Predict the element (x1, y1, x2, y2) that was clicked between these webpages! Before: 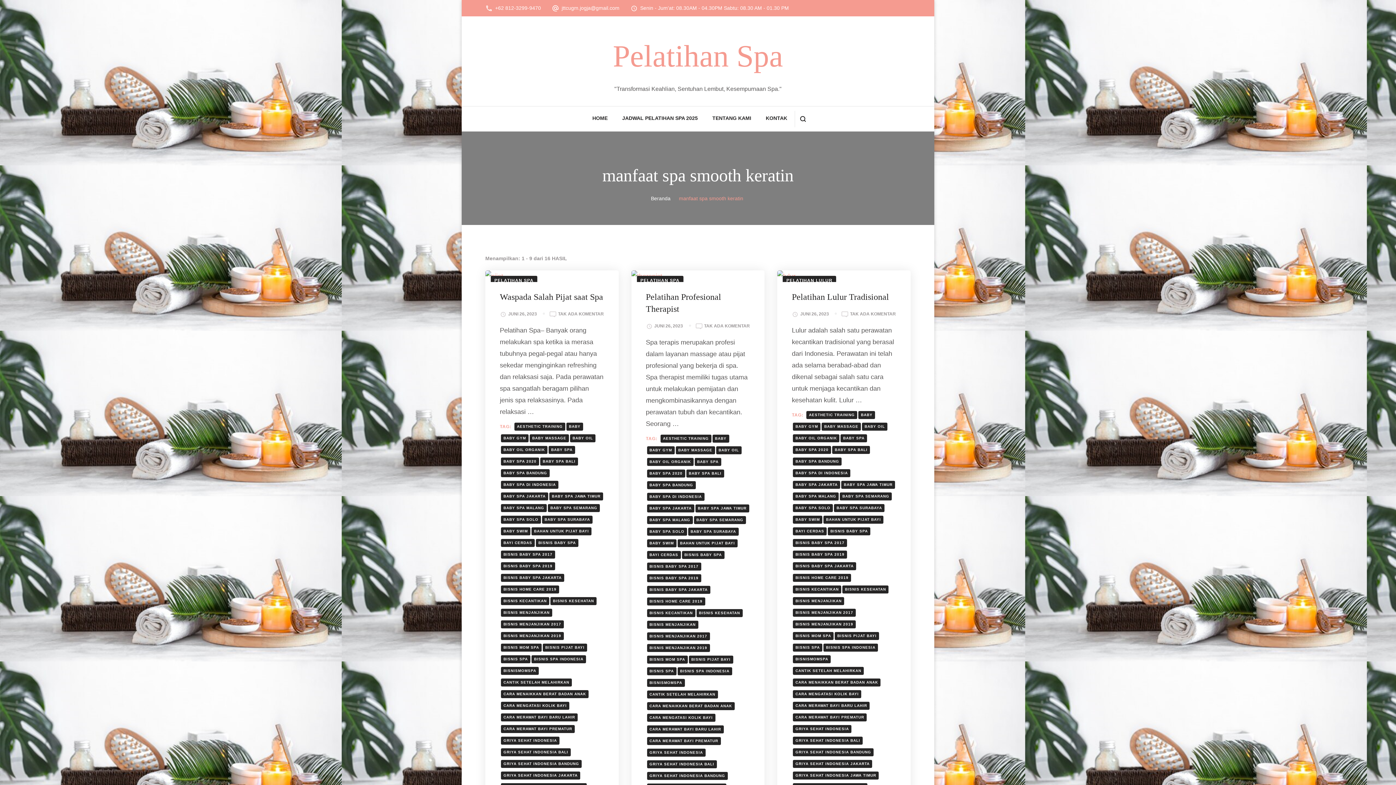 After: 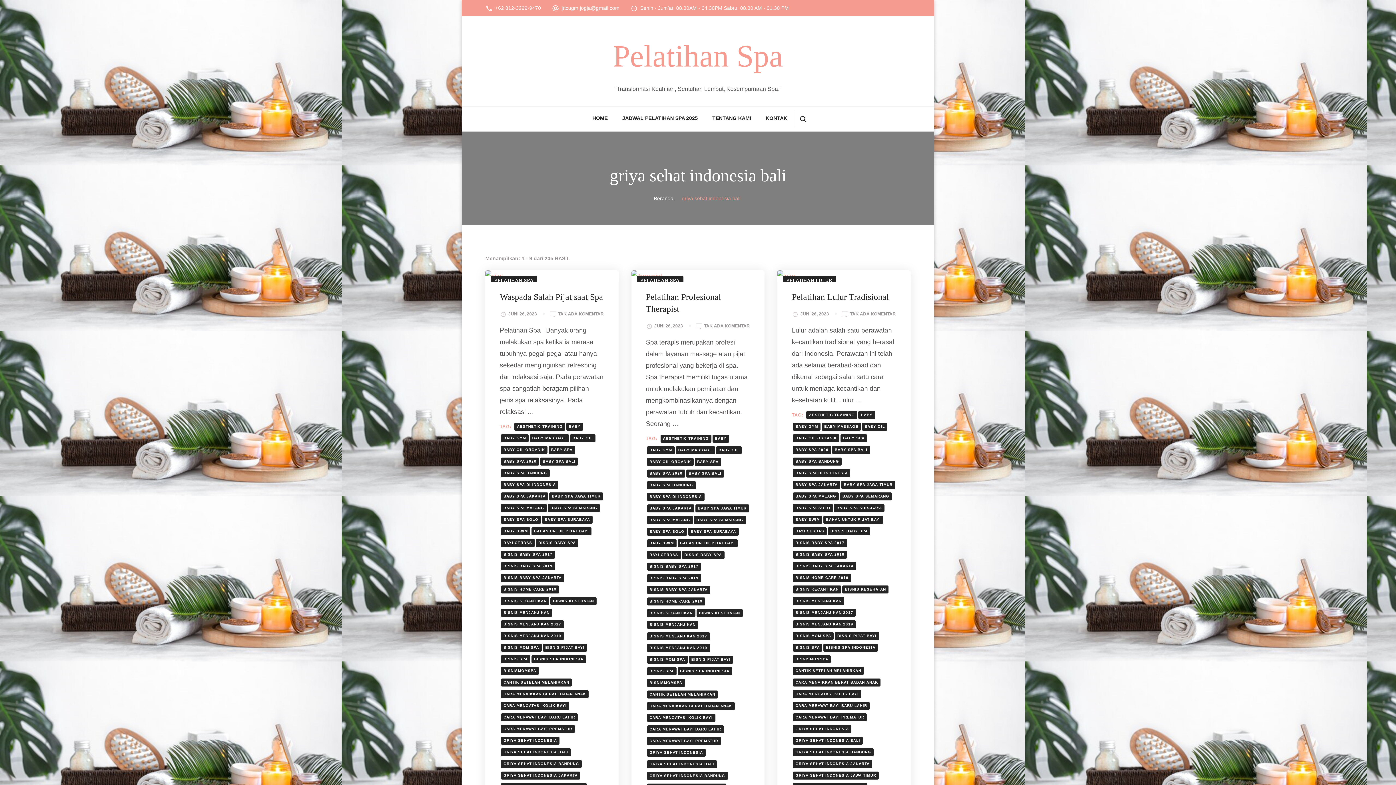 Action: label: GRIYA SEHAT INDONESIA BALI bbox: (501, 748, 570, 756)